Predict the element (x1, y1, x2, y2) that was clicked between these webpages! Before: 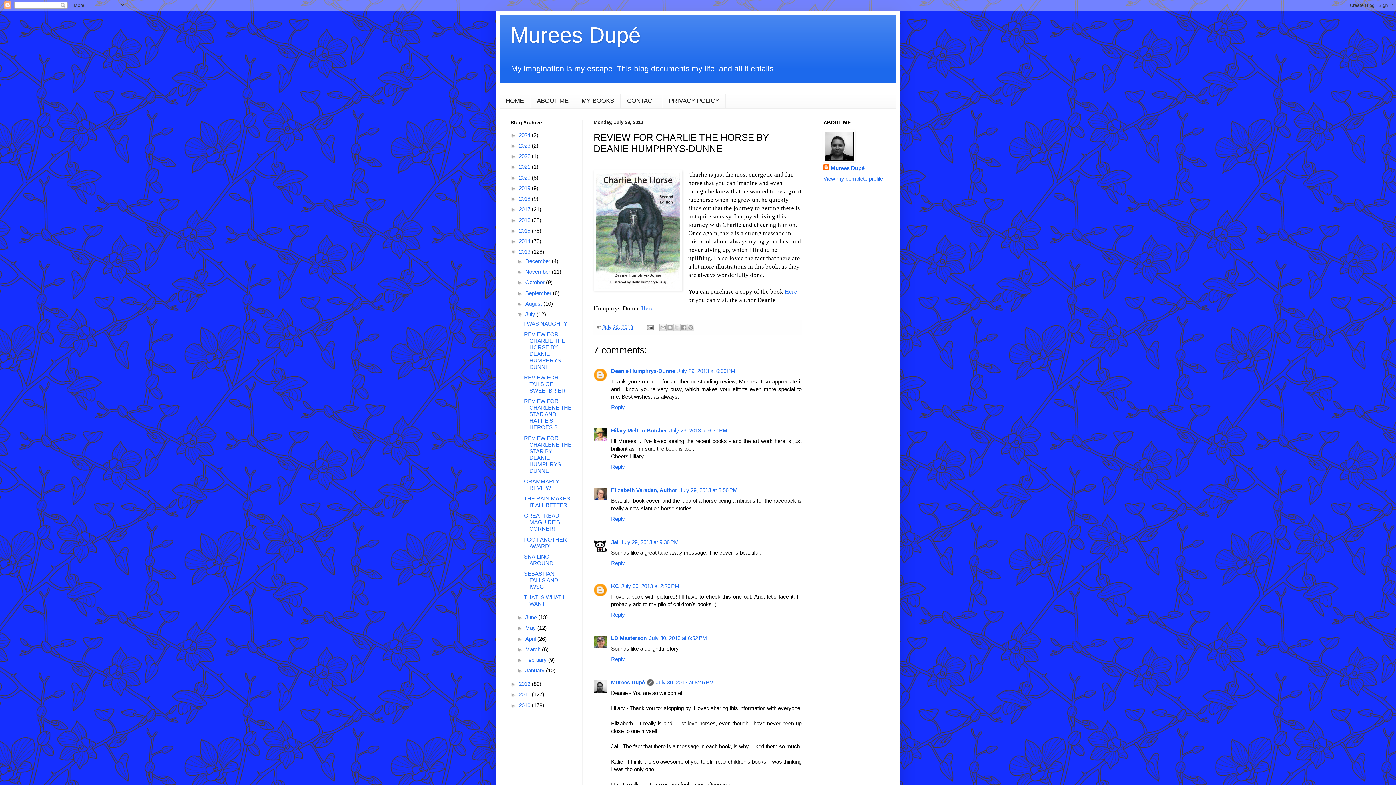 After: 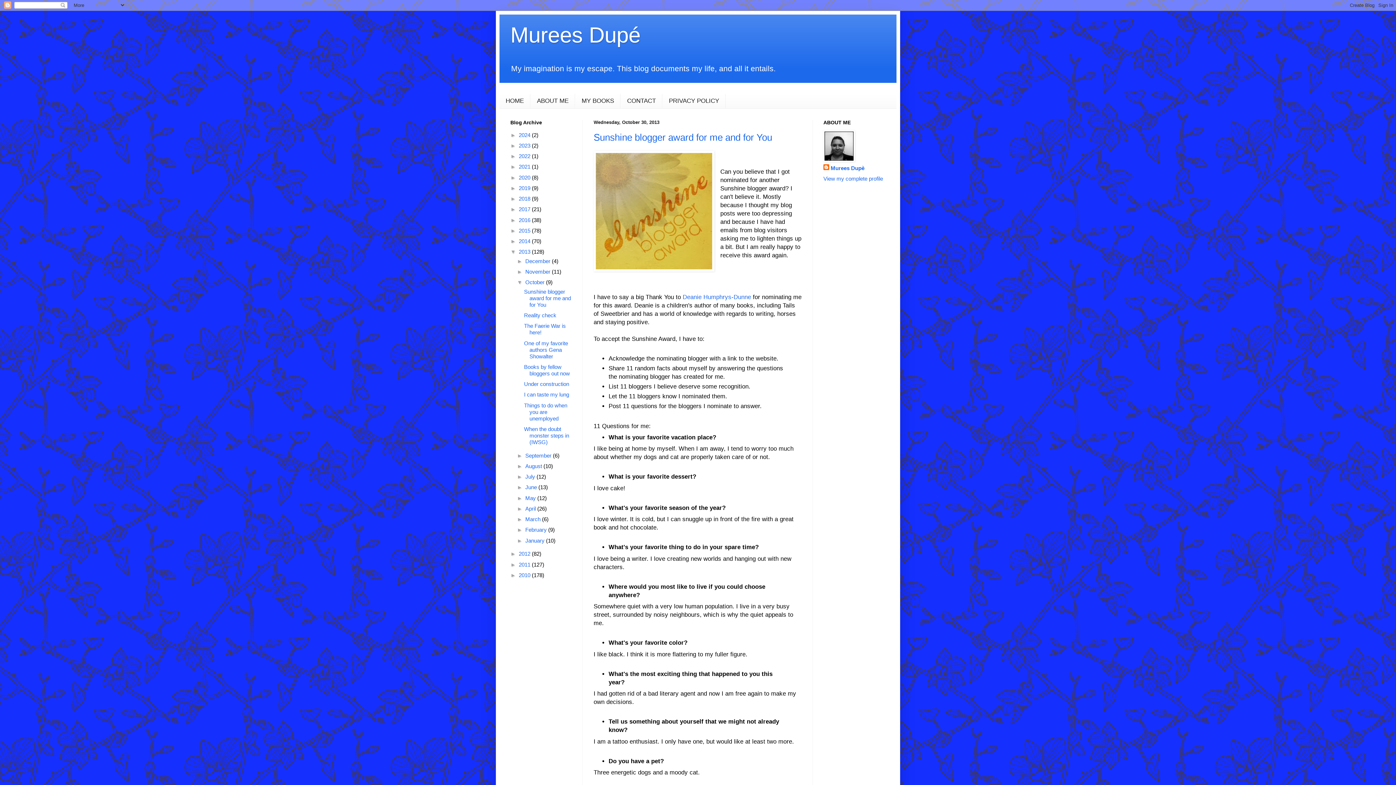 Action: bbox: (525, 279, 546, 285) label: October 